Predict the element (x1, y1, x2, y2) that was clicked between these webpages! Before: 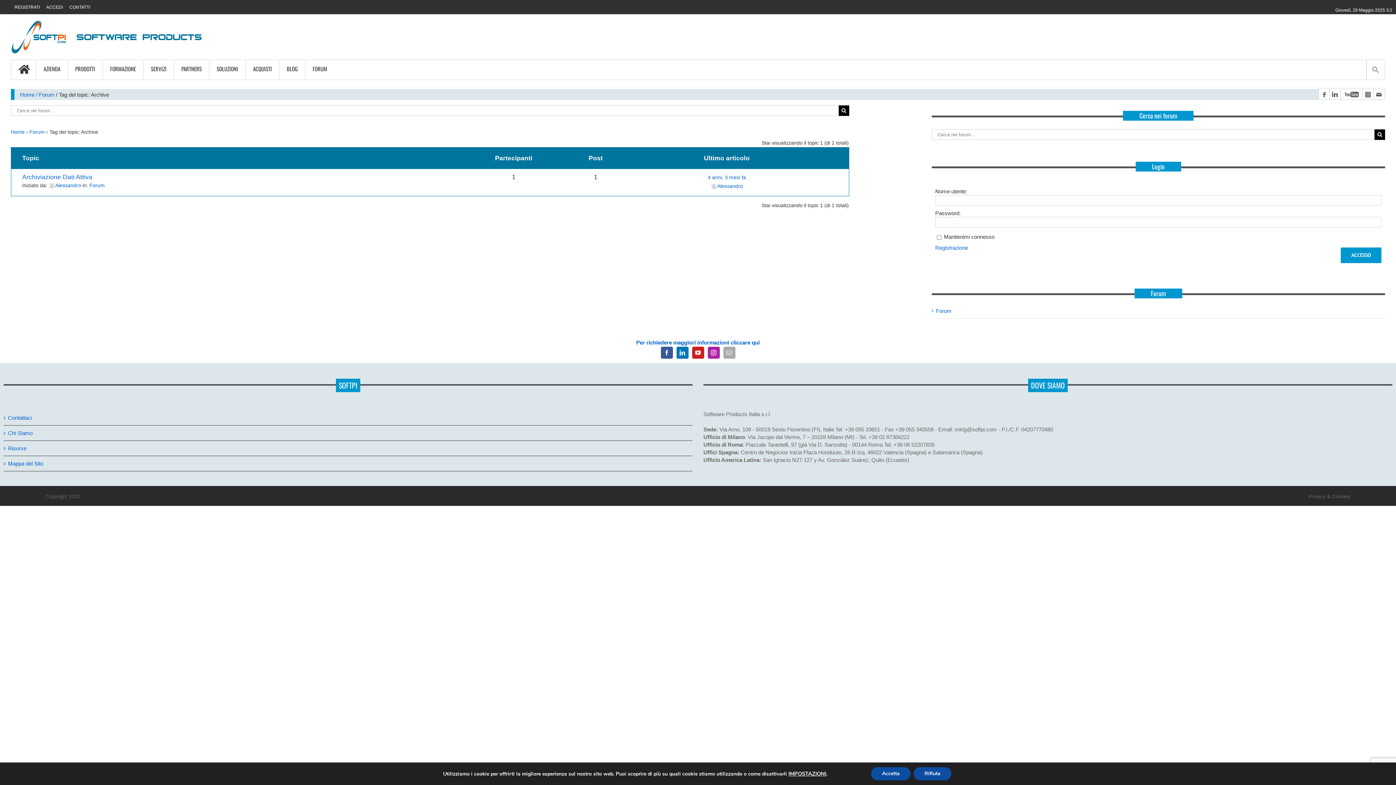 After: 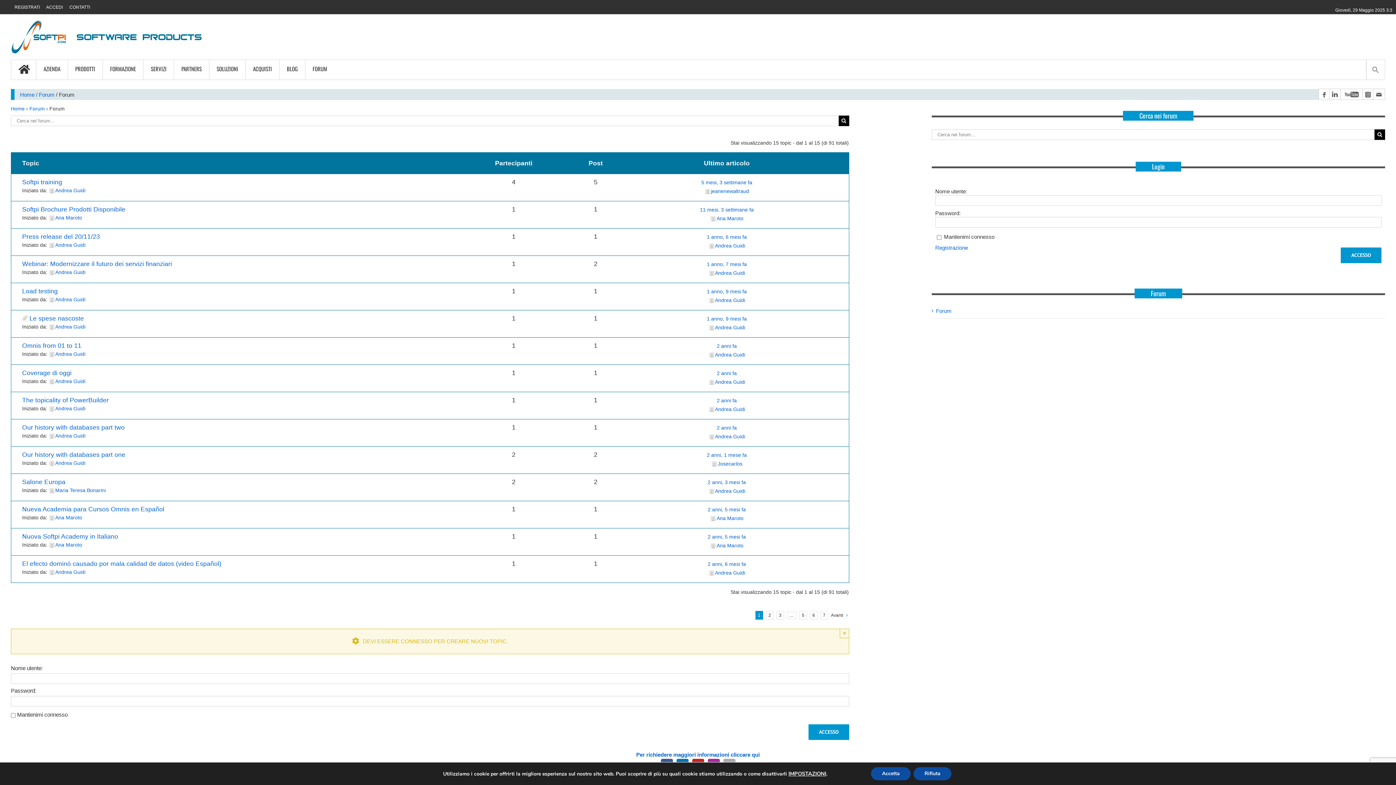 Action: label: Forum bbox: (89, 182, 104, 188)